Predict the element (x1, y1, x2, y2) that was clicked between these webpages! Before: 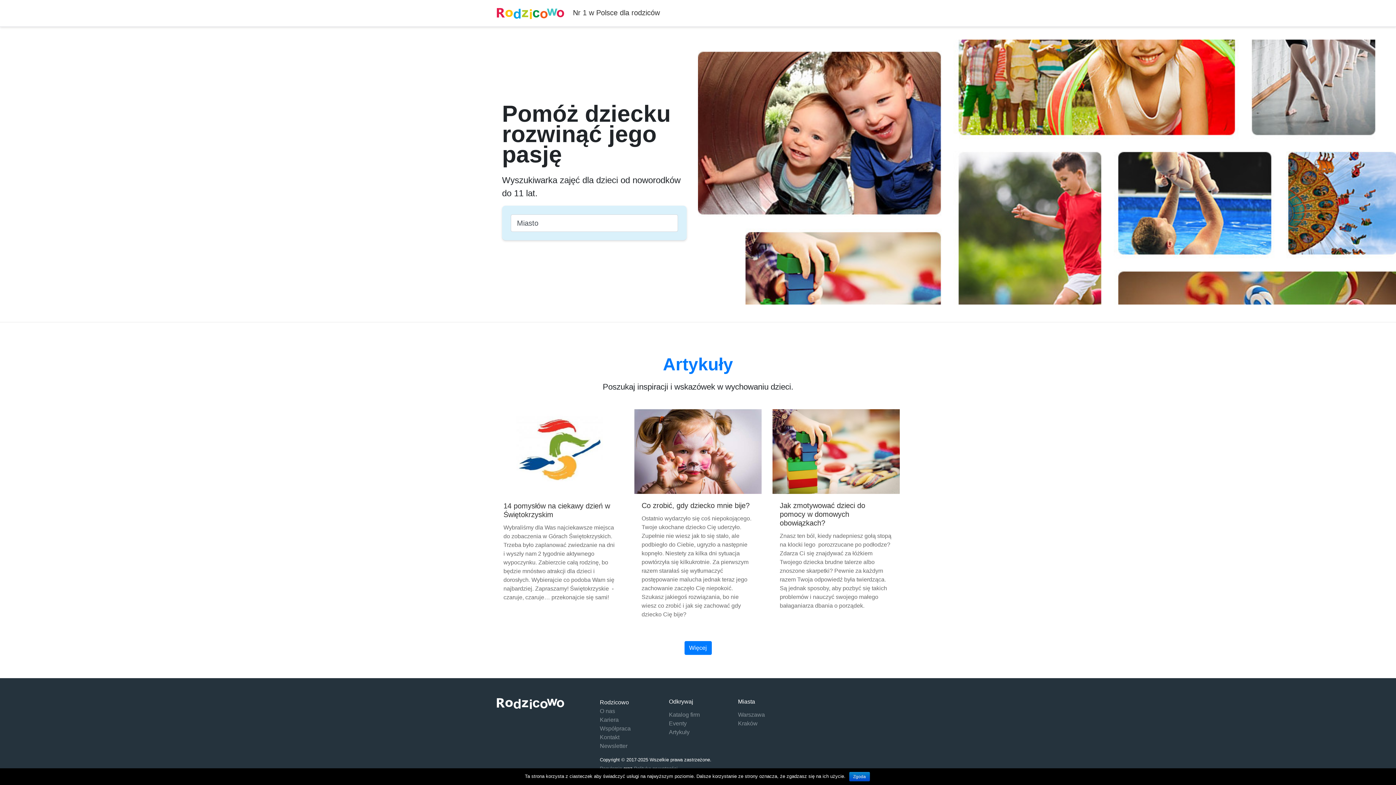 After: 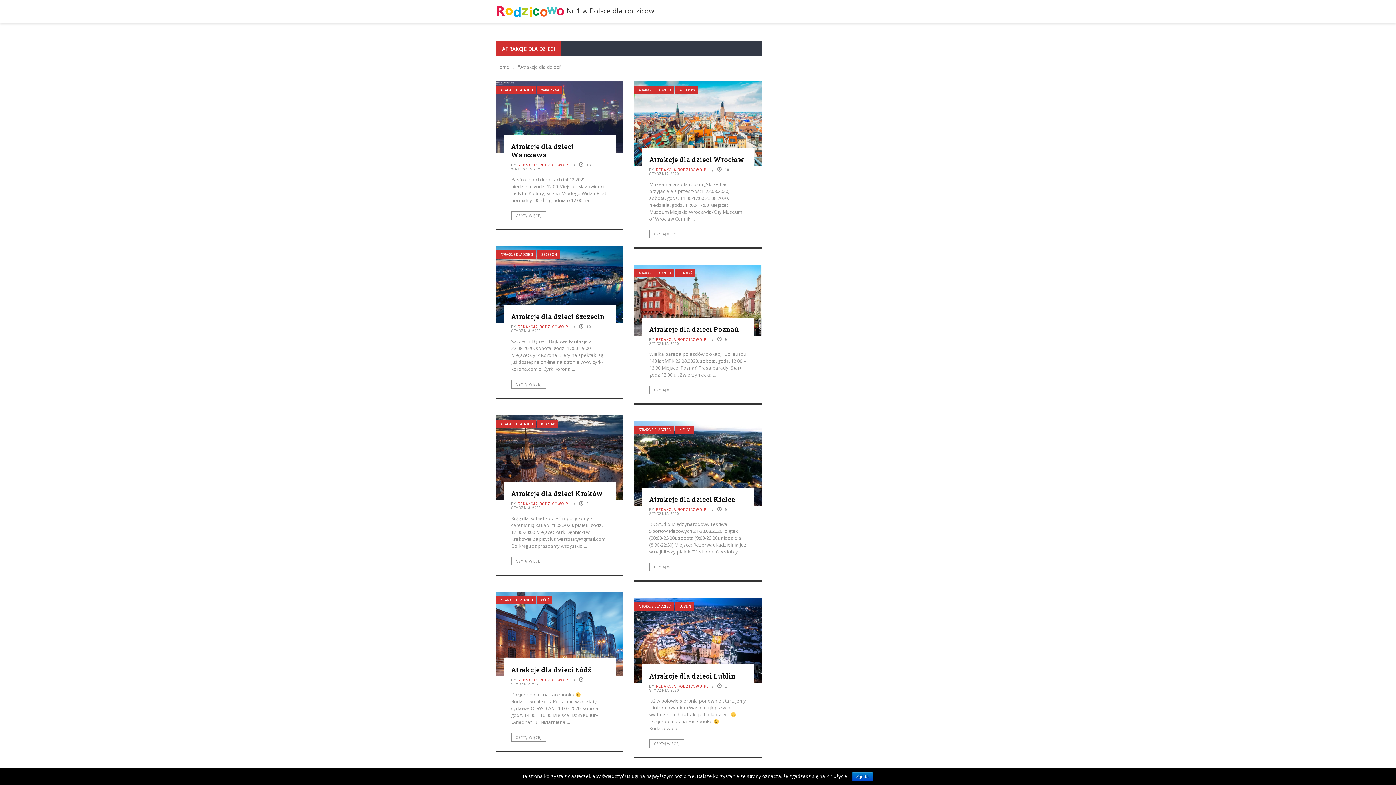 Action: label: Eventy bbox: (669, 720, 686, 726)